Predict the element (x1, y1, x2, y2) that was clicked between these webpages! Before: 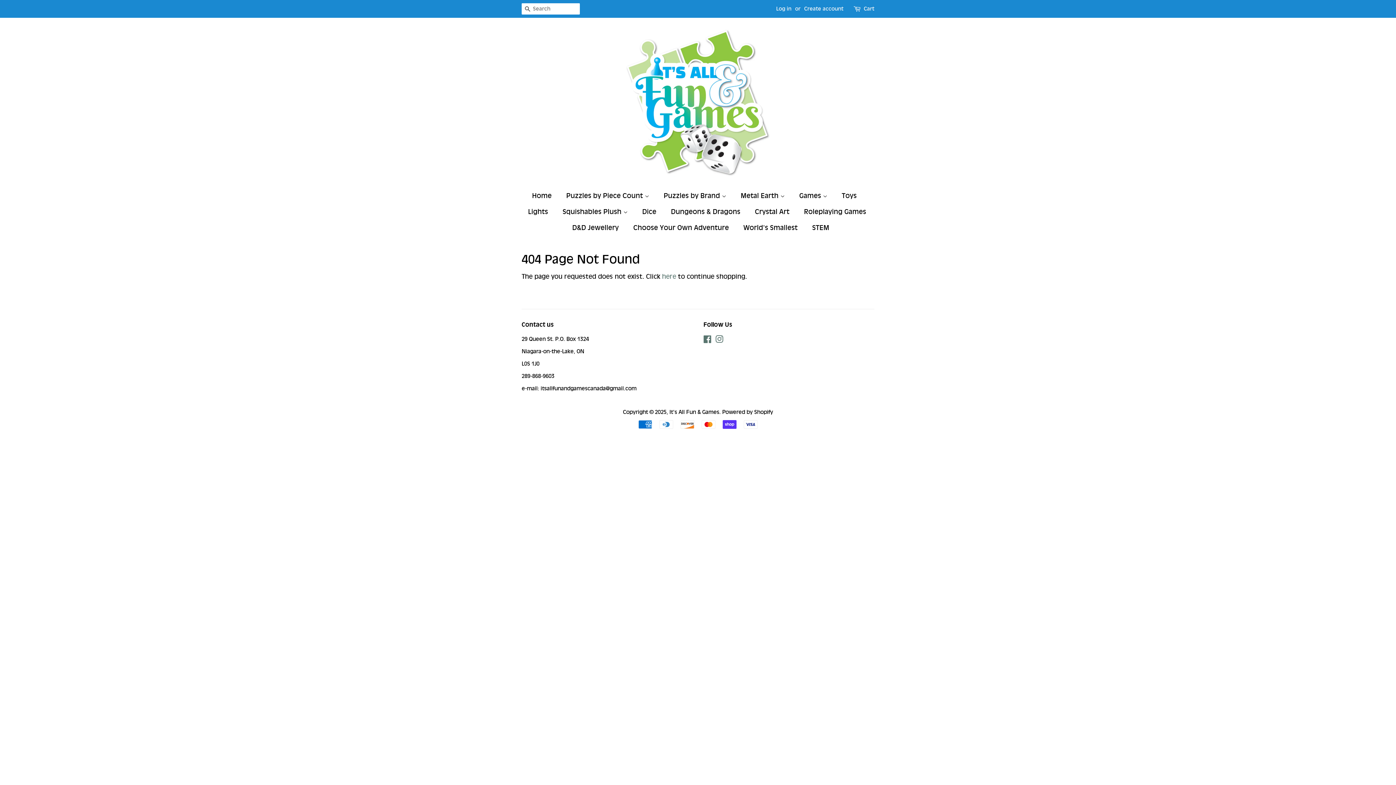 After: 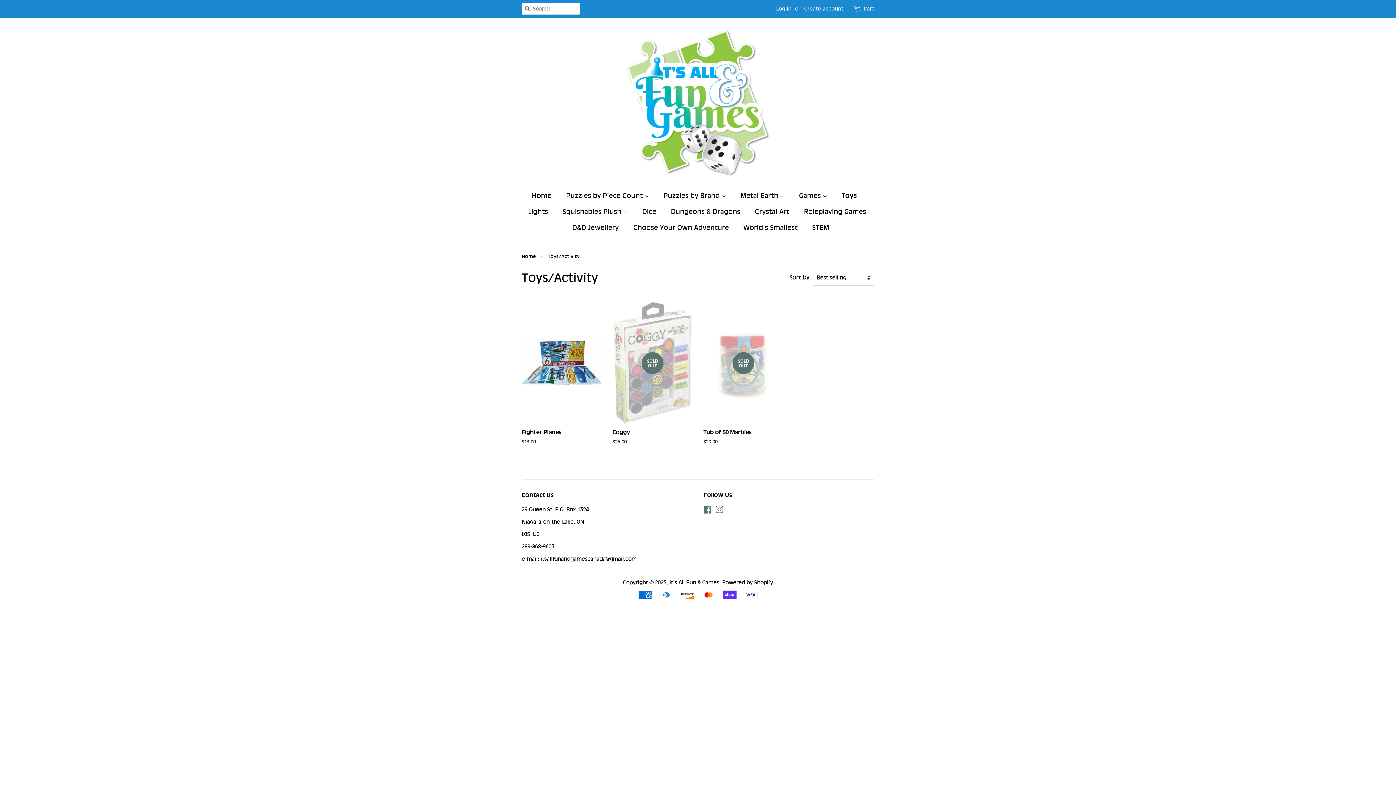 Action: label: Toys bbox: (836, 188, 864, 204)